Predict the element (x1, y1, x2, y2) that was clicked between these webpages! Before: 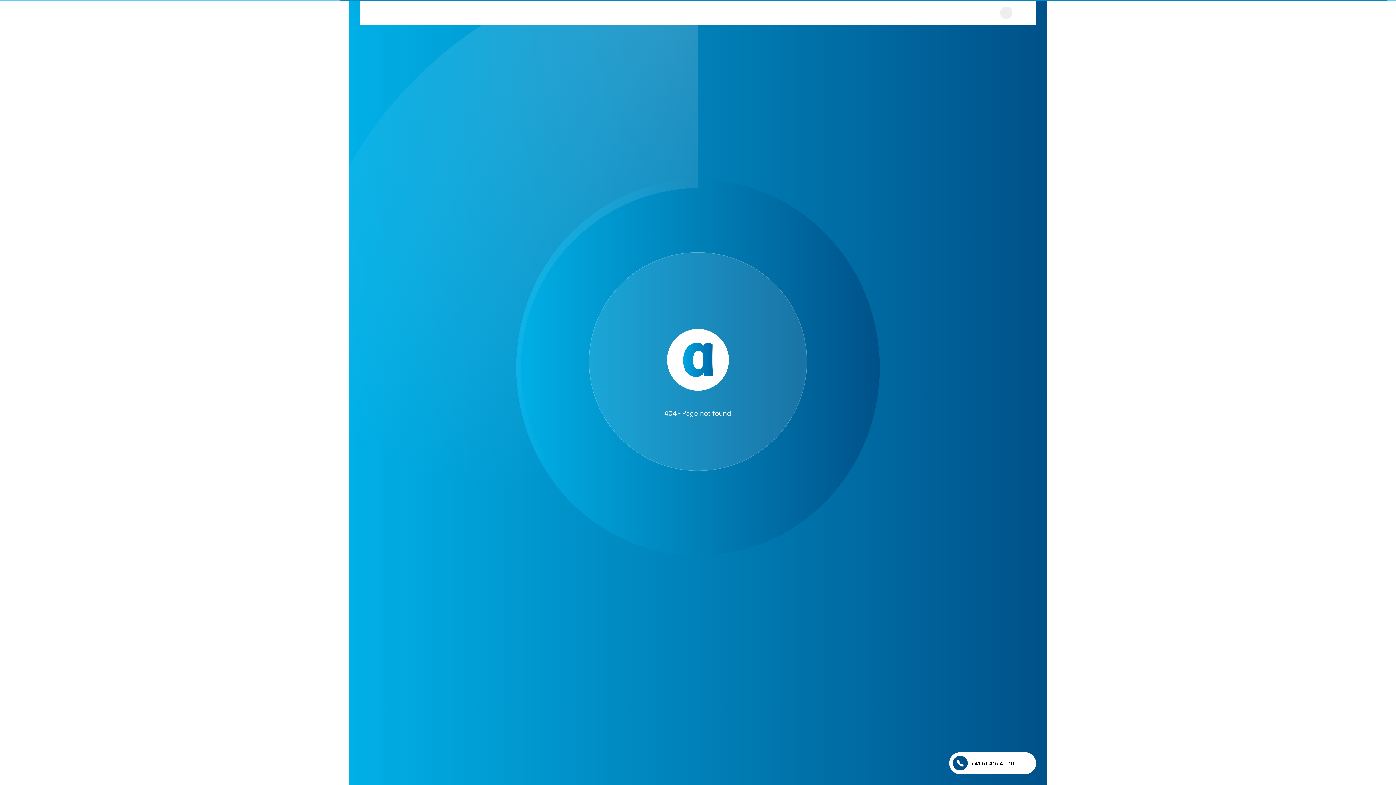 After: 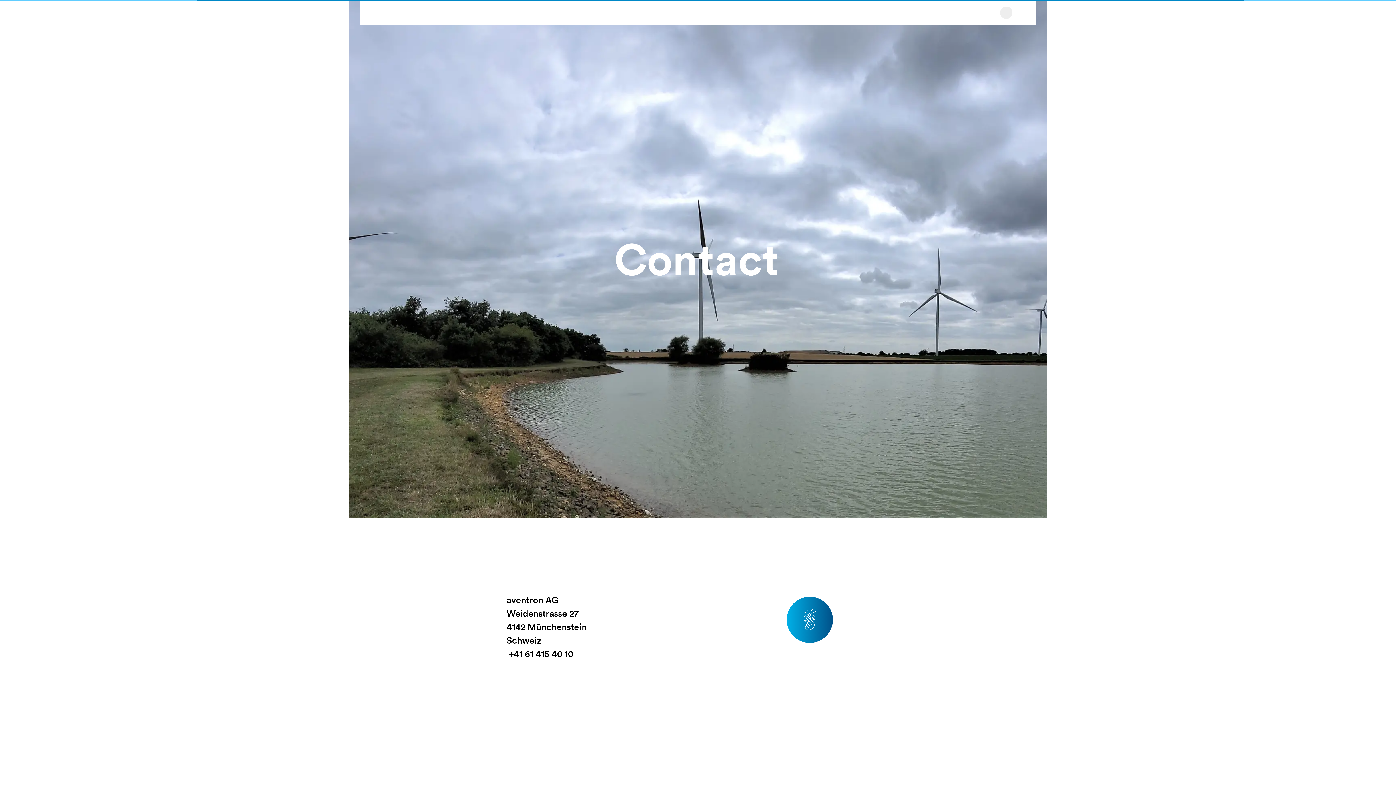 Action: bbox: (949, 752, 1036, 774) label: +41 61 415 40 10